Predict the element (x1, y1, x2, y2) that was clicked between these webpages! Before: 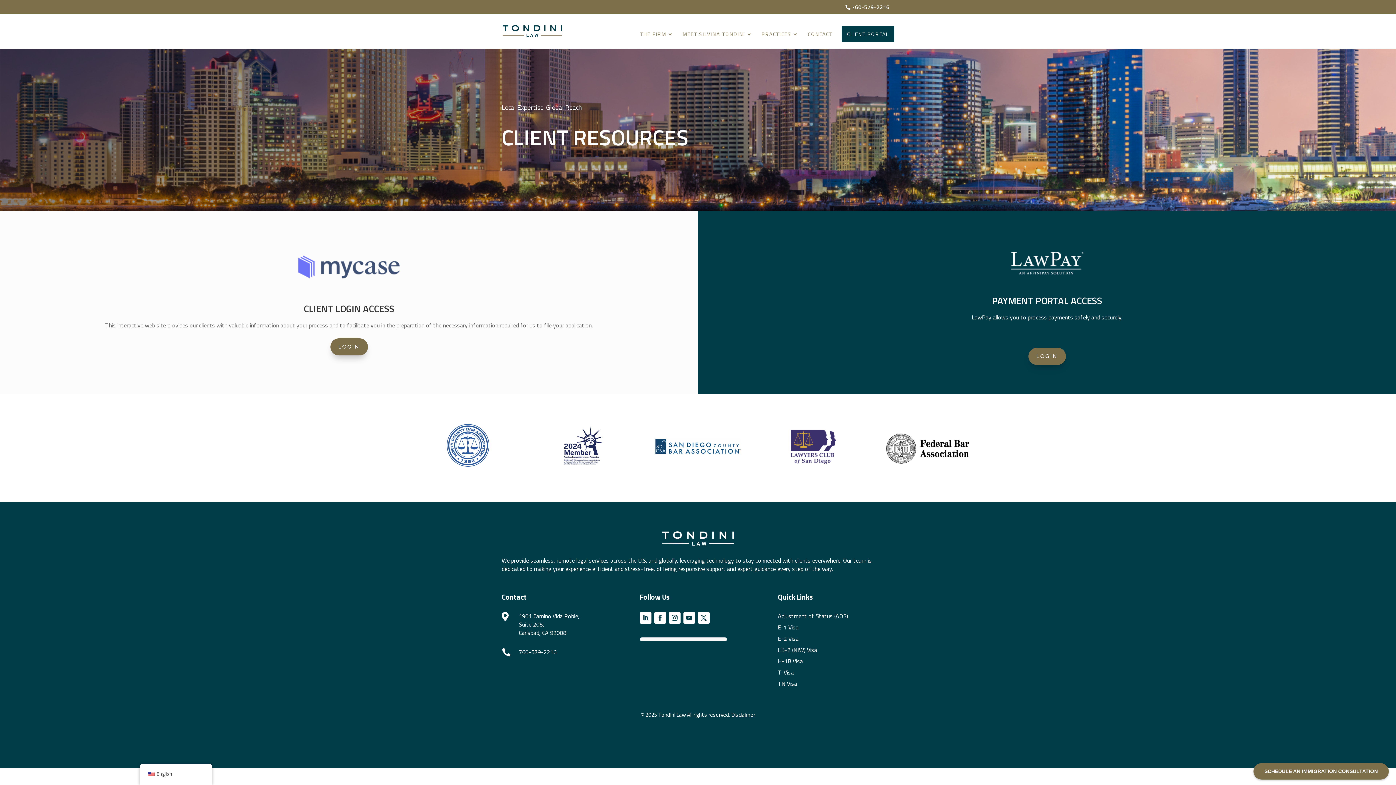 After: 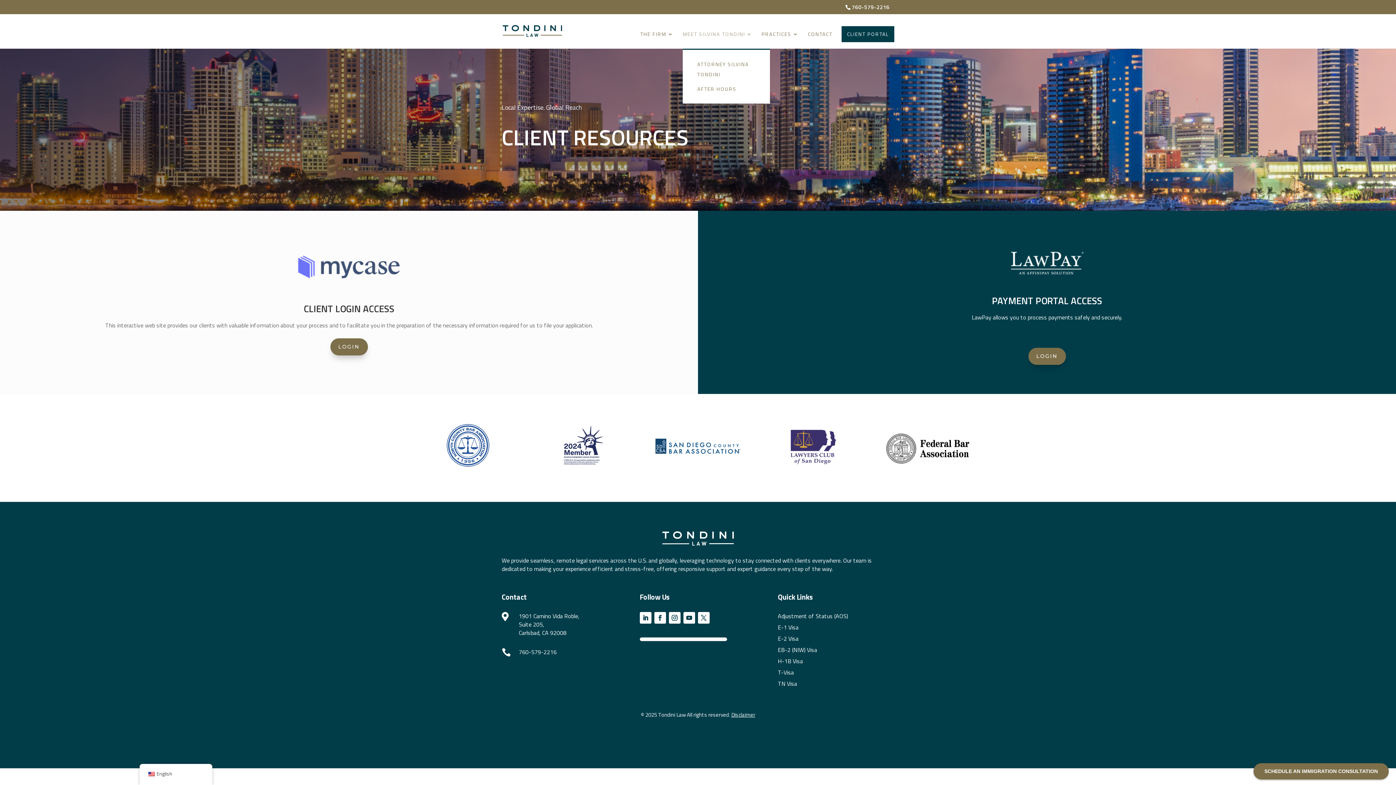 Action: label: MEET SILVINA TONDINI bbox: (682, 31, 752, 48)